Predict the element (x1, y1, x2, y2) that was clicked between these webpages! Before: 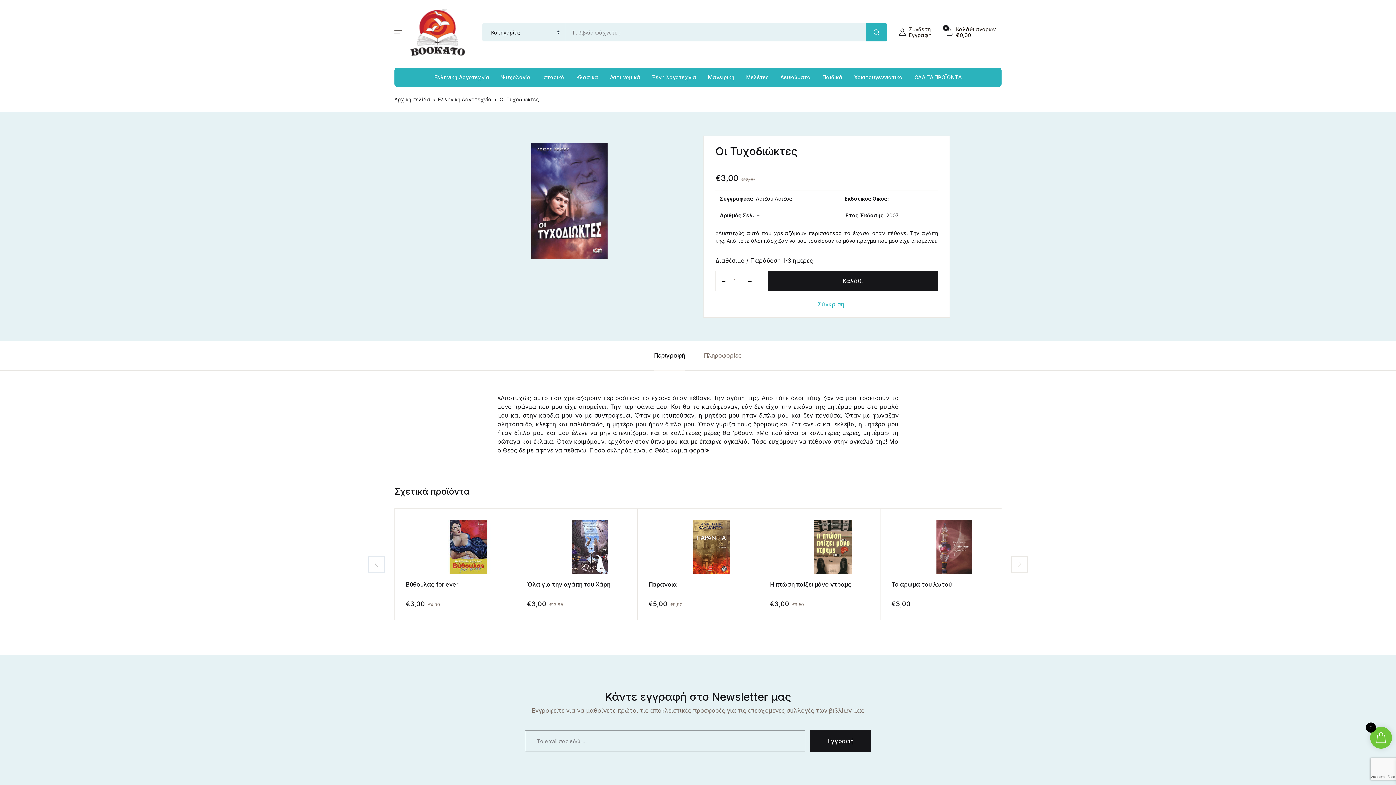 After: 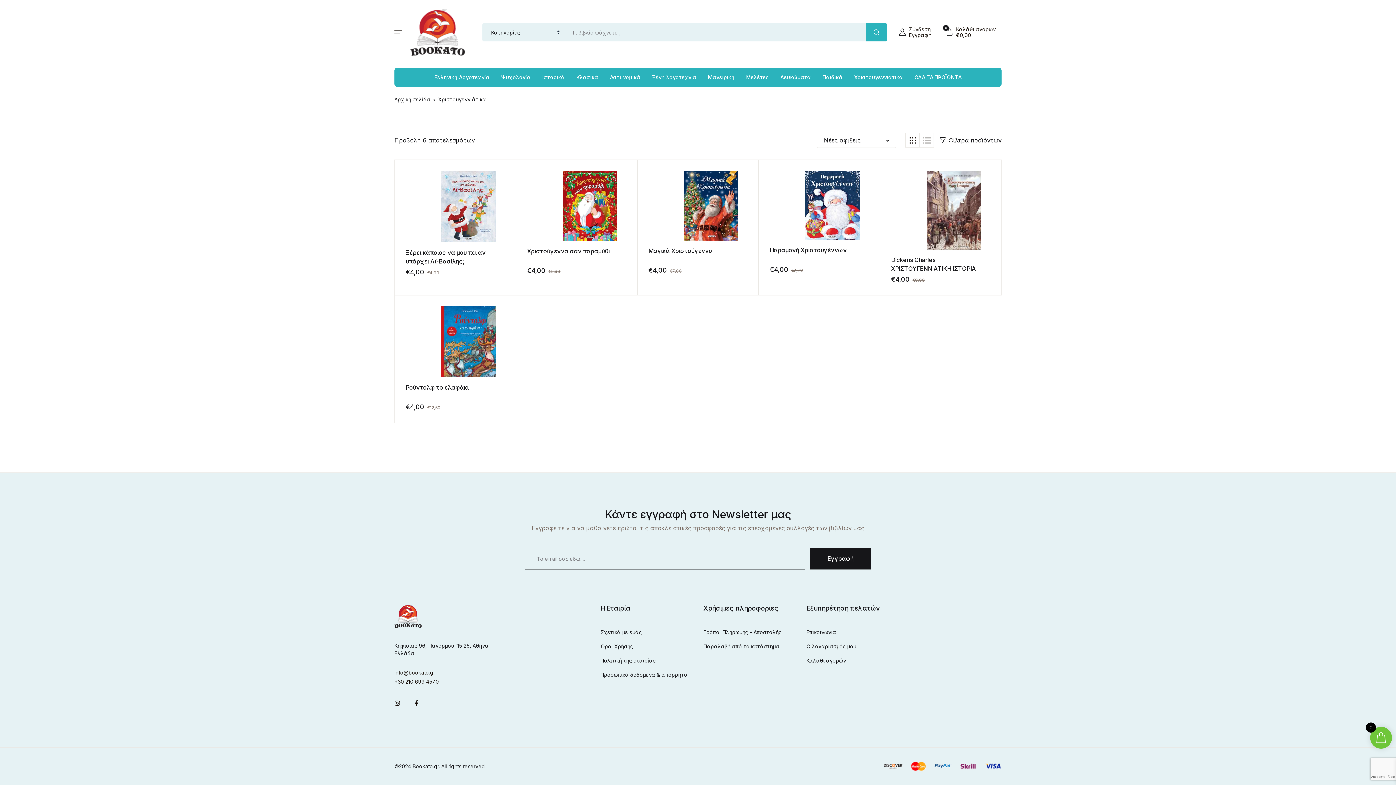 Action: bbox: (854, 67, 903, 86) label: Χριστουγεννιάτικα